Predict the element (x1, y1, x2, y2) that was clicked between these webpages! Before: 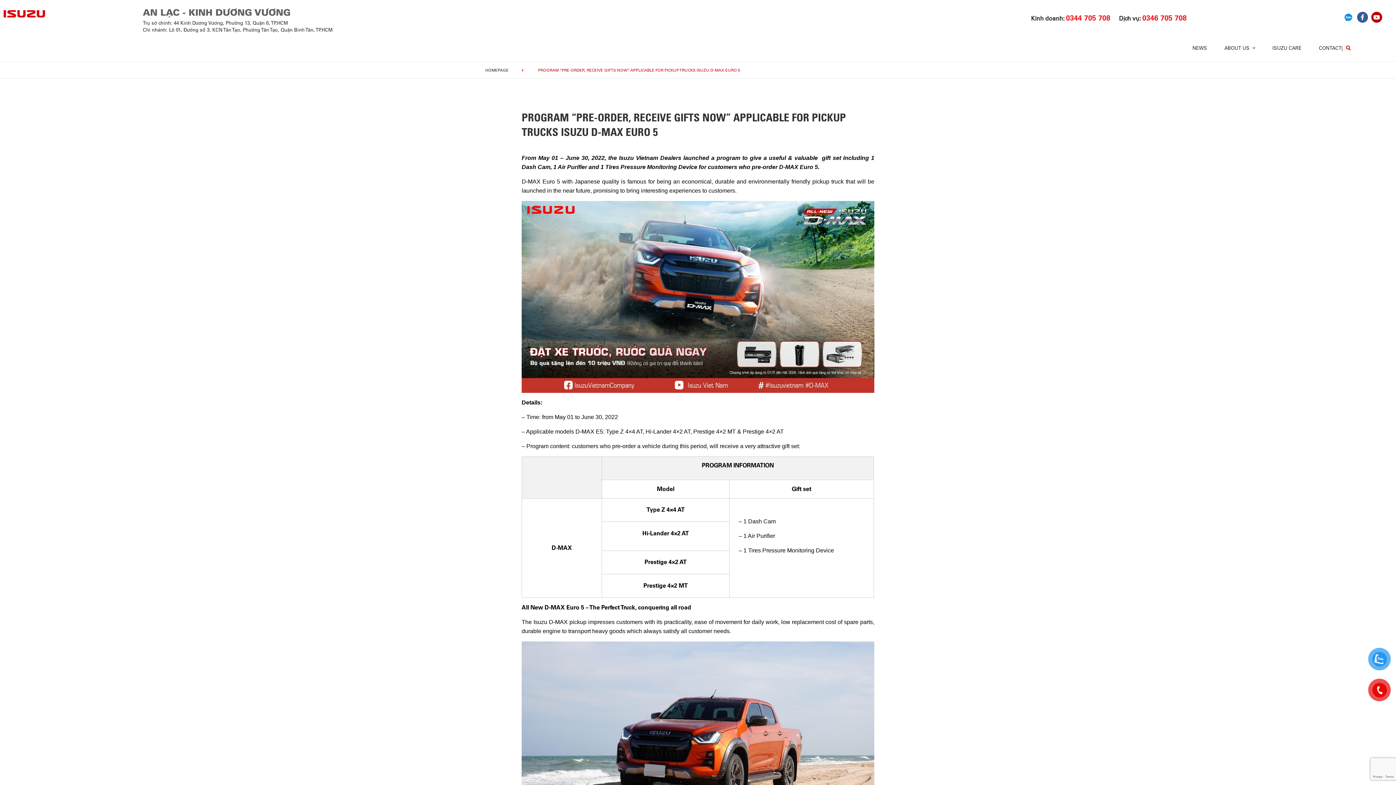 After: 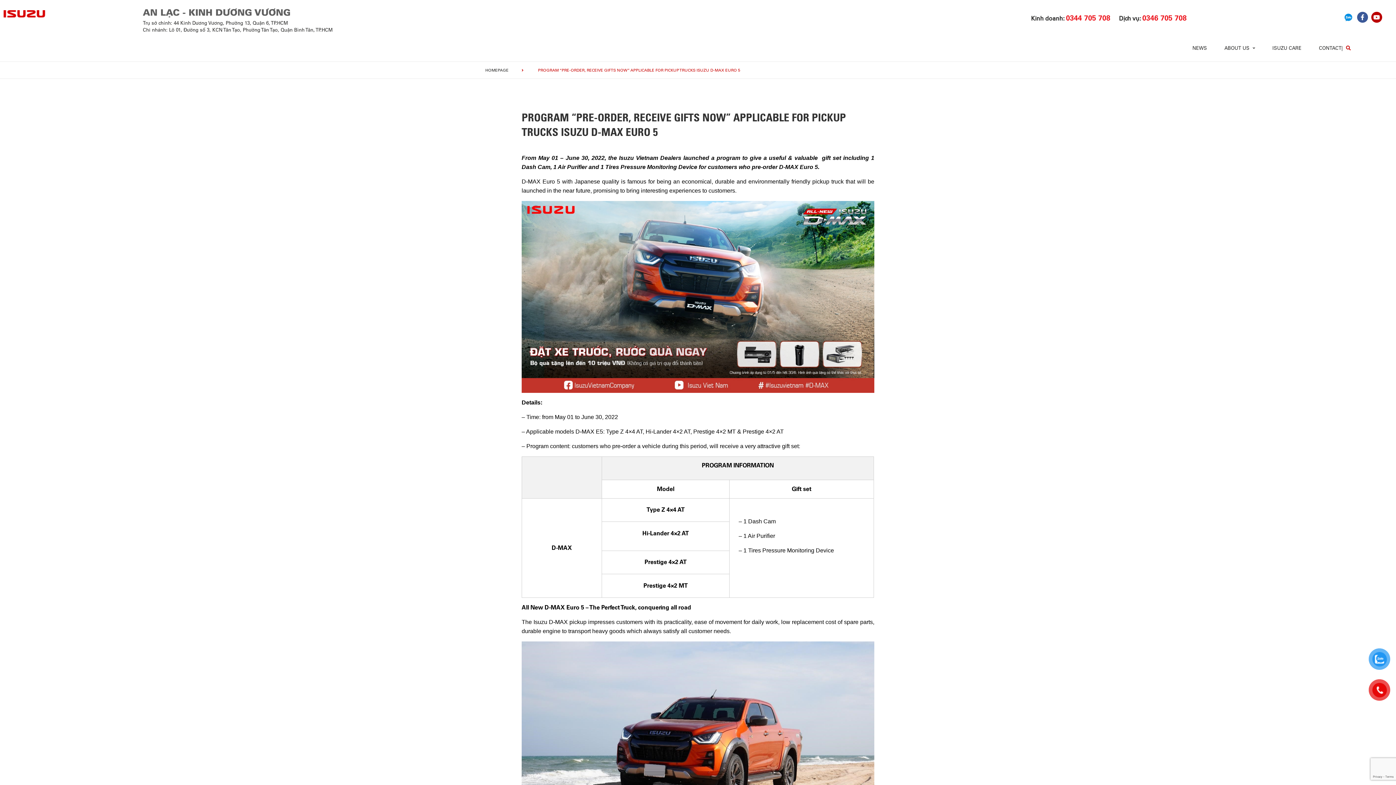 Action: bbox: (1343, 10, 1354, 22)